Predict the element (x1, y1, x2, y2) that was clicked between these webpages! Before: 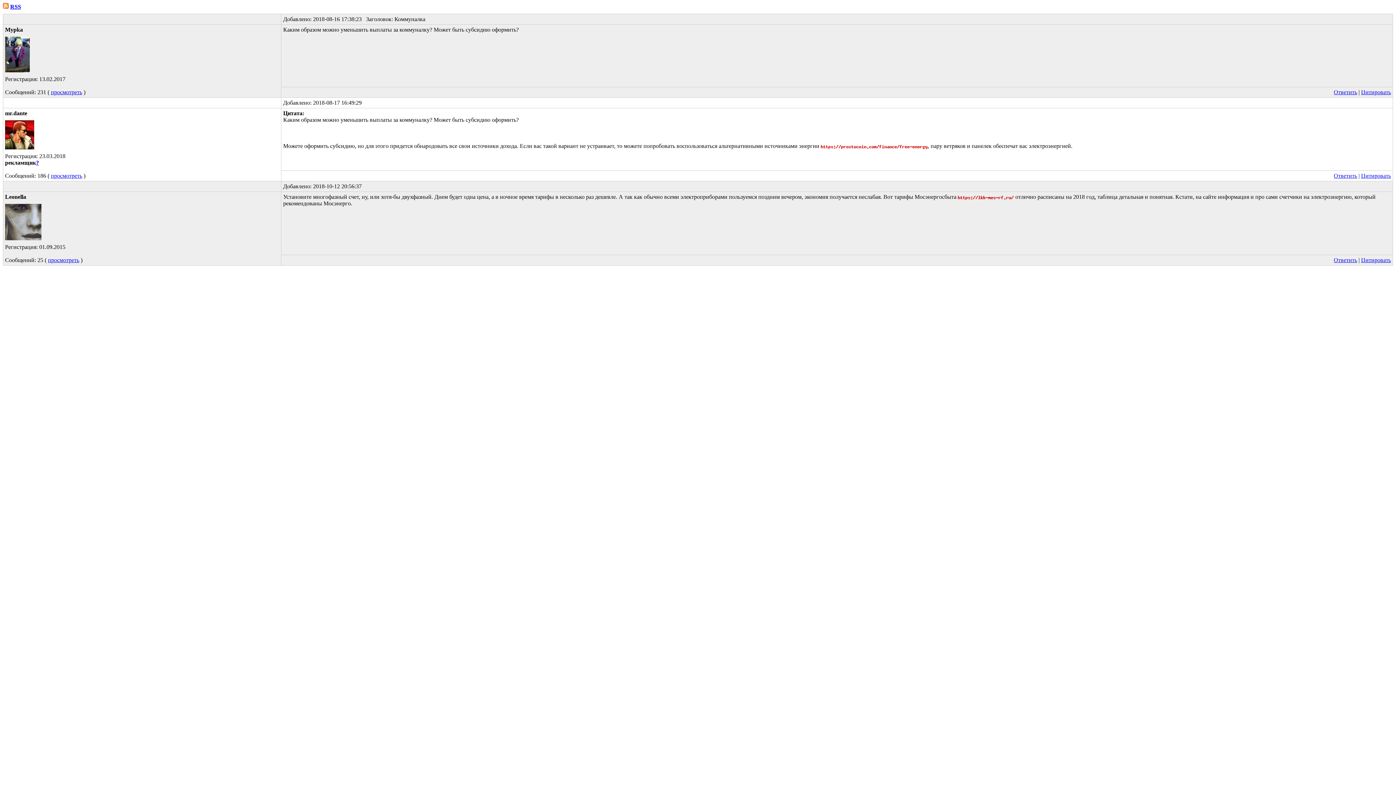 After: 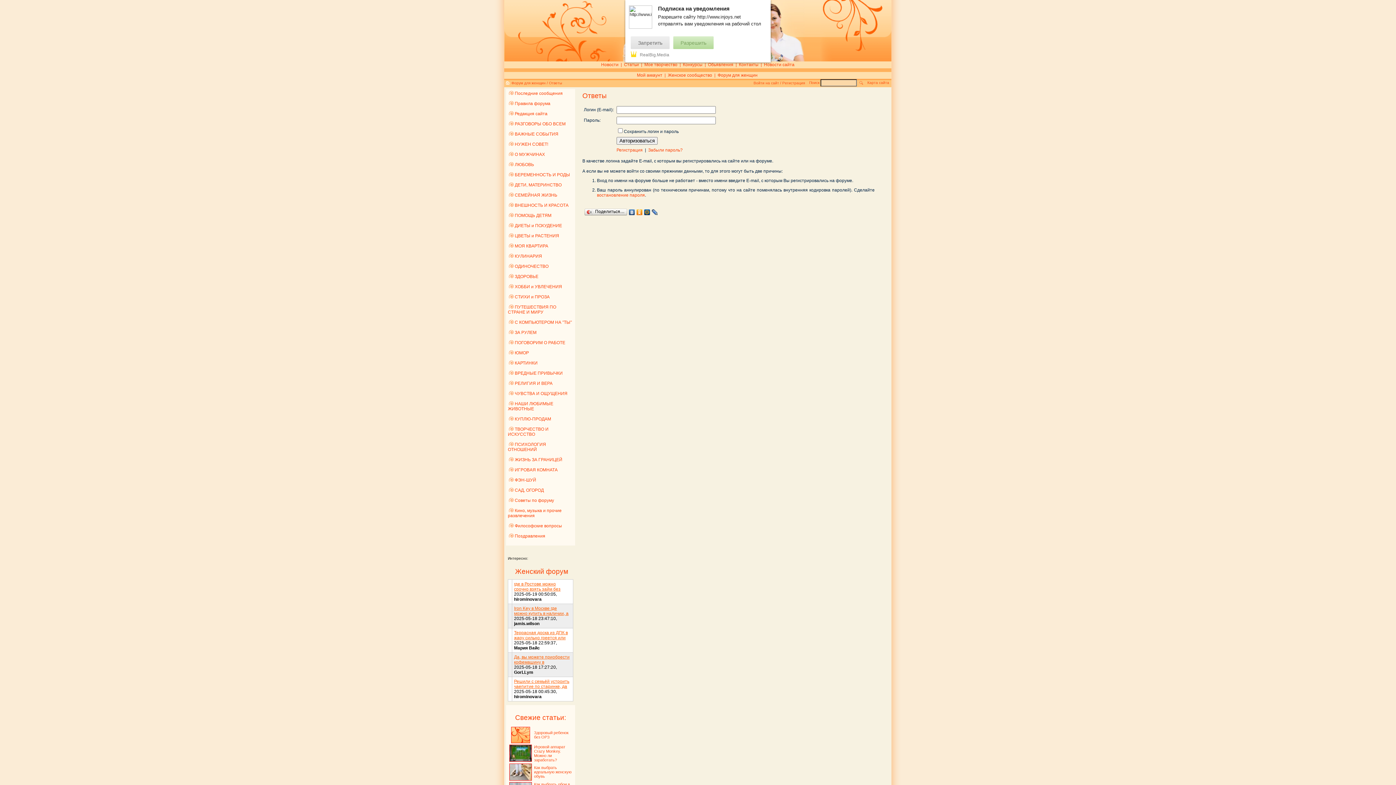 Action: bbox: (1334, 172, 1357, 178) label: Ответить